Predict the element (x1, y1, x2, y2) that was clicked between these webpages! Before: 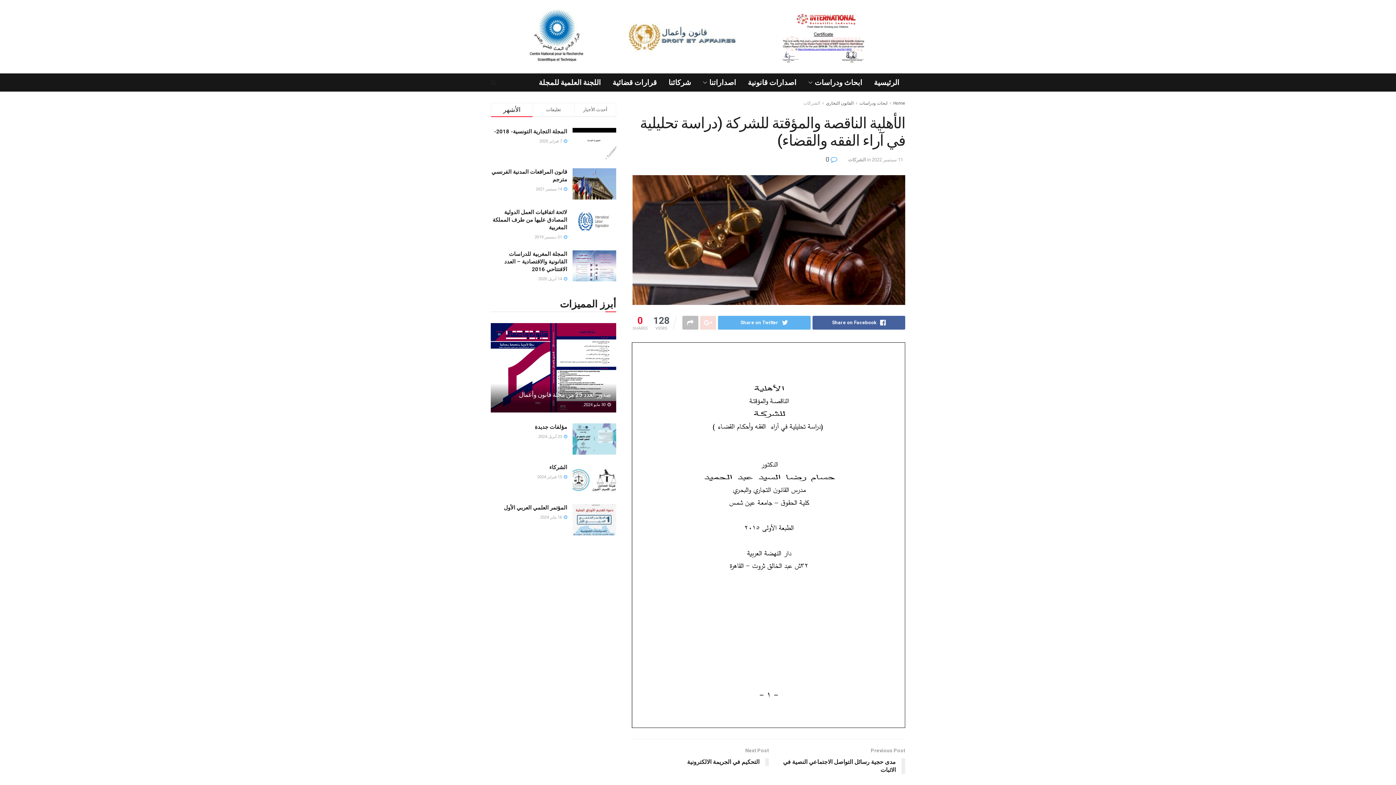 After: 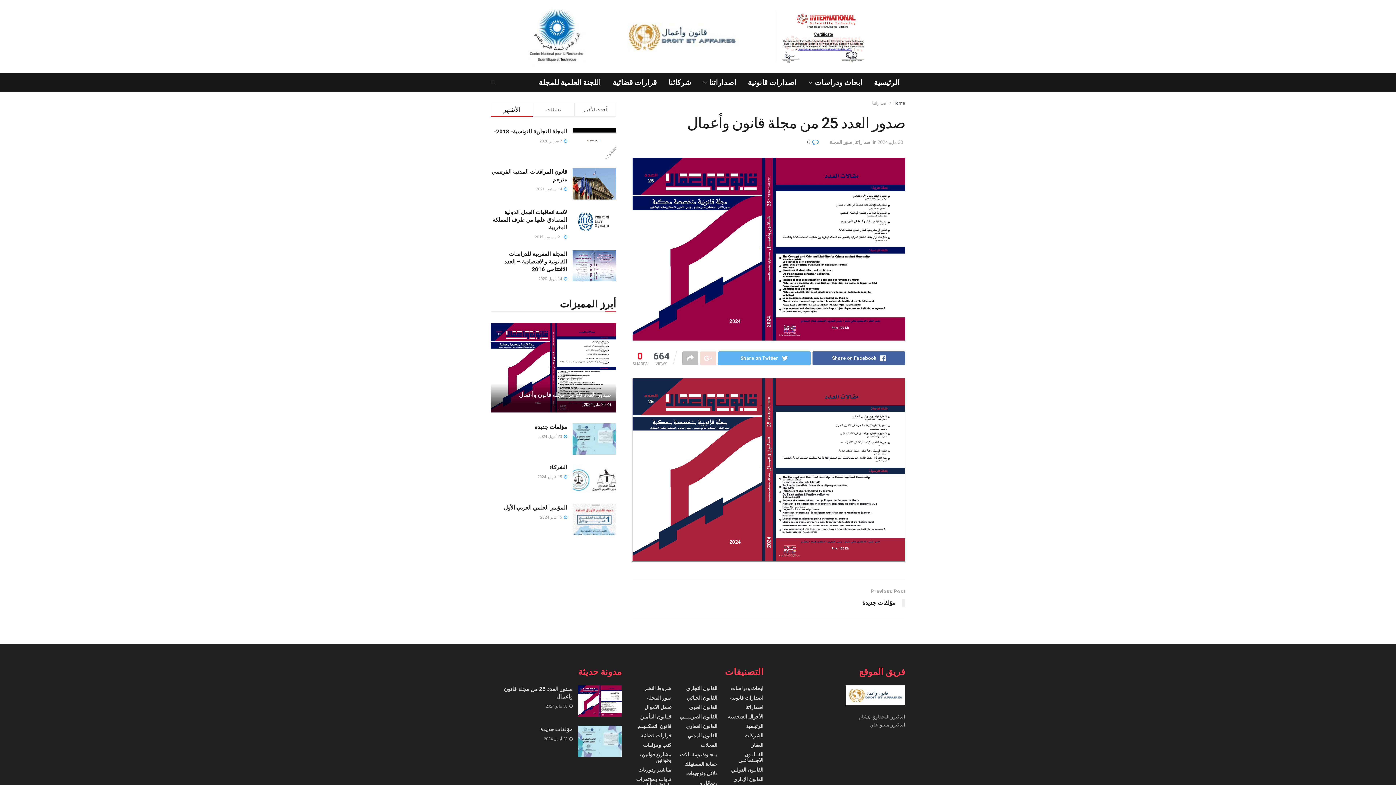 Action: bbox: (519, 391, 610, 398) label: صدور العدد 25 من مجلة قانون وأعمال